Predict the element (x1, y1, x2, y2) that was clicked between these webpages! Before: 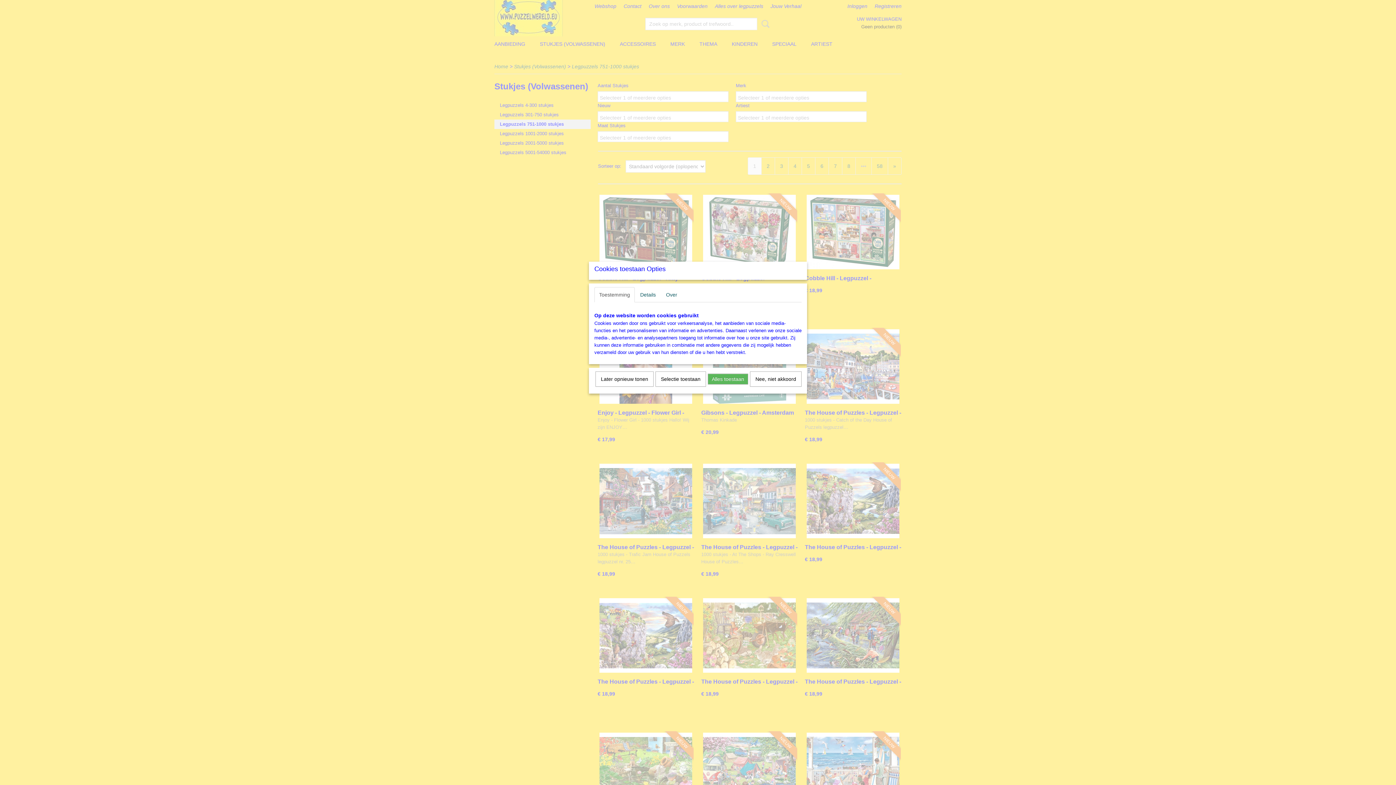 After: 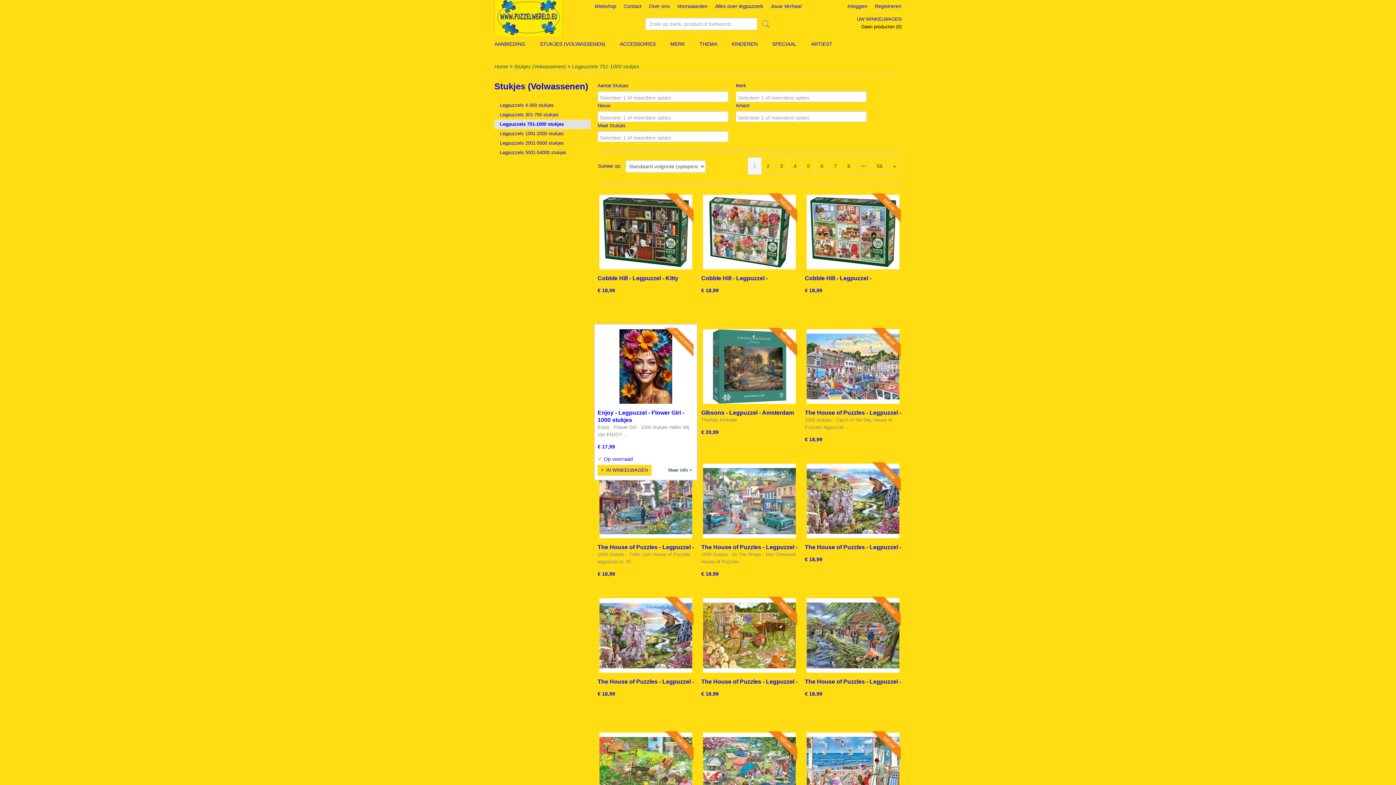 Action: label: Later opnieuw tonen bbox: (595, 371, 653, 386)